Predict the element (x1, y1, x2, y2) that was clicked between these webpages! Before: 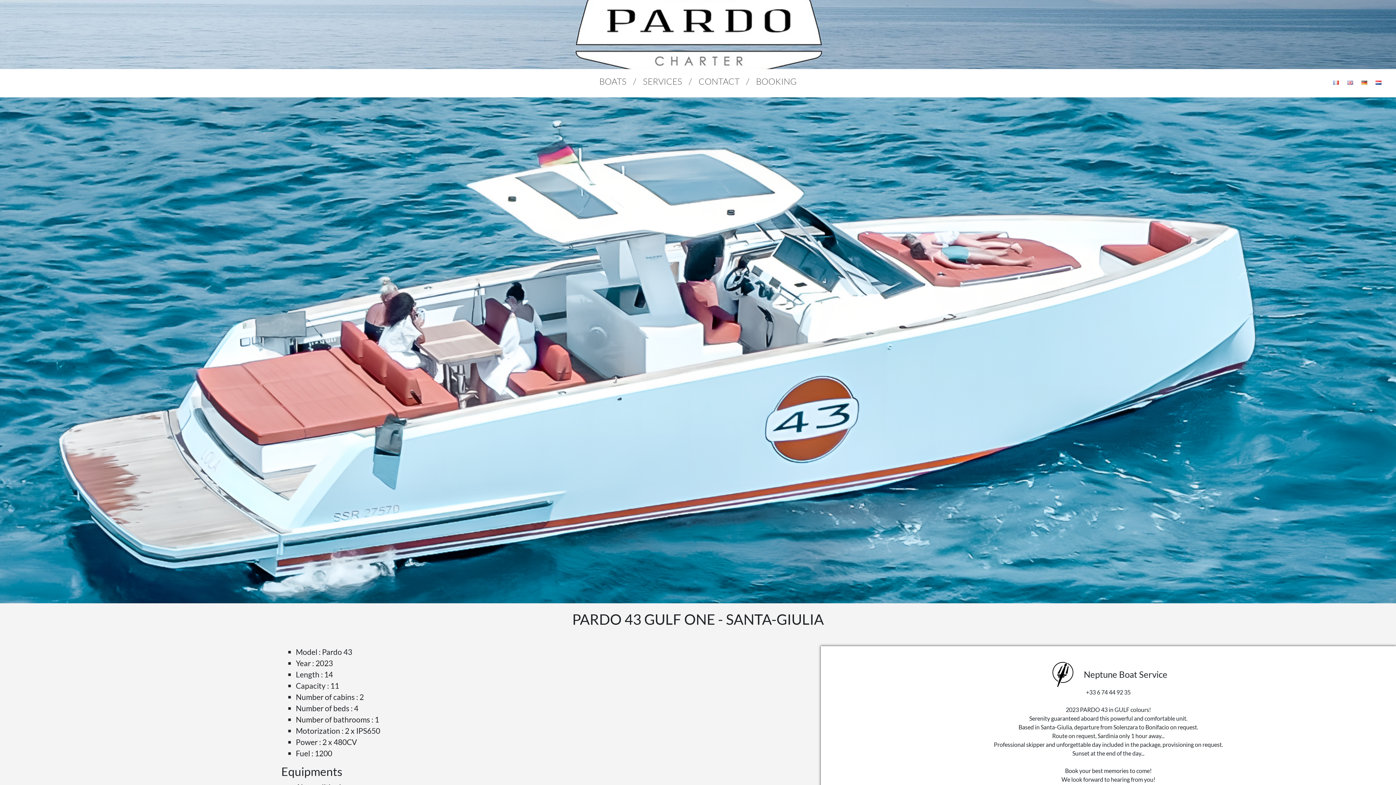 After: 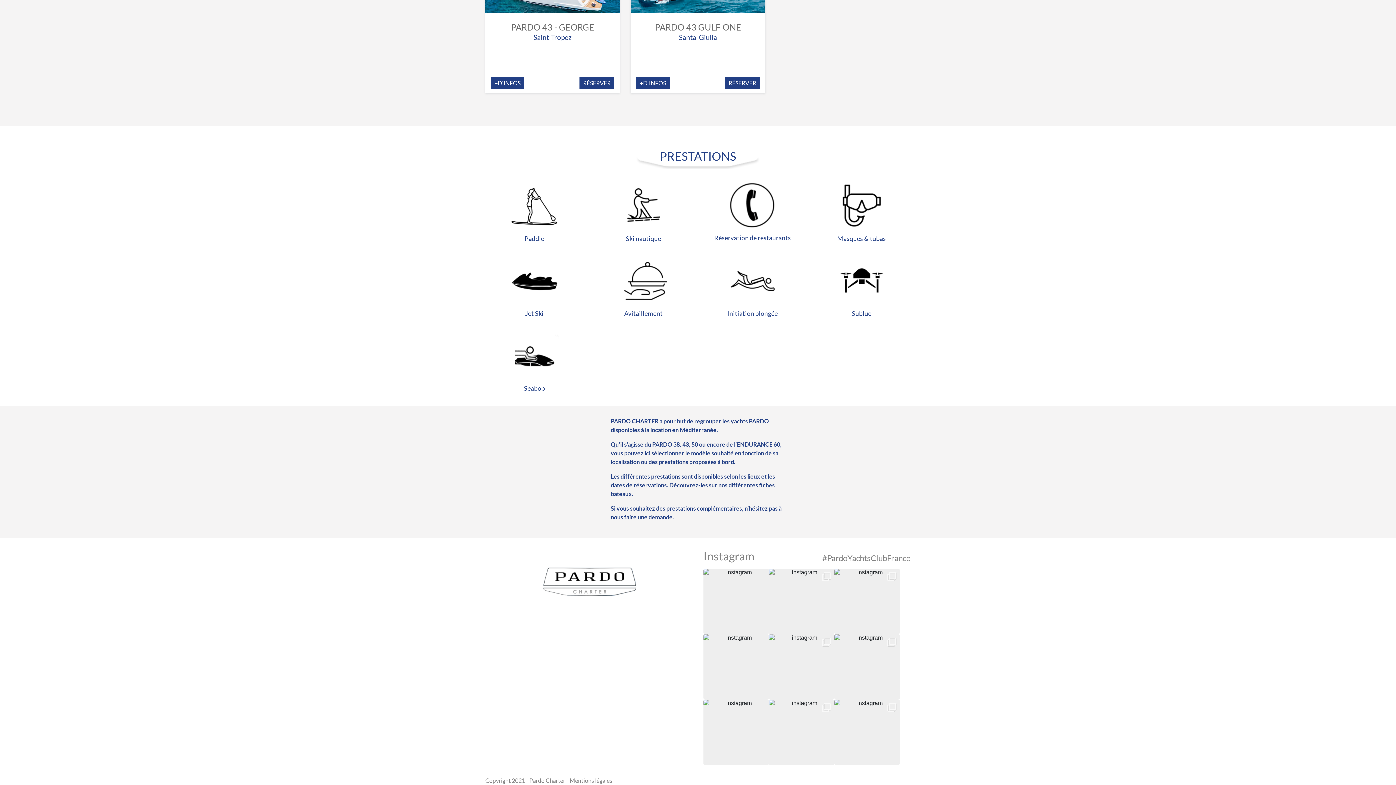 Action: label: SERVICES bbox: (640, 72, 685, 90)